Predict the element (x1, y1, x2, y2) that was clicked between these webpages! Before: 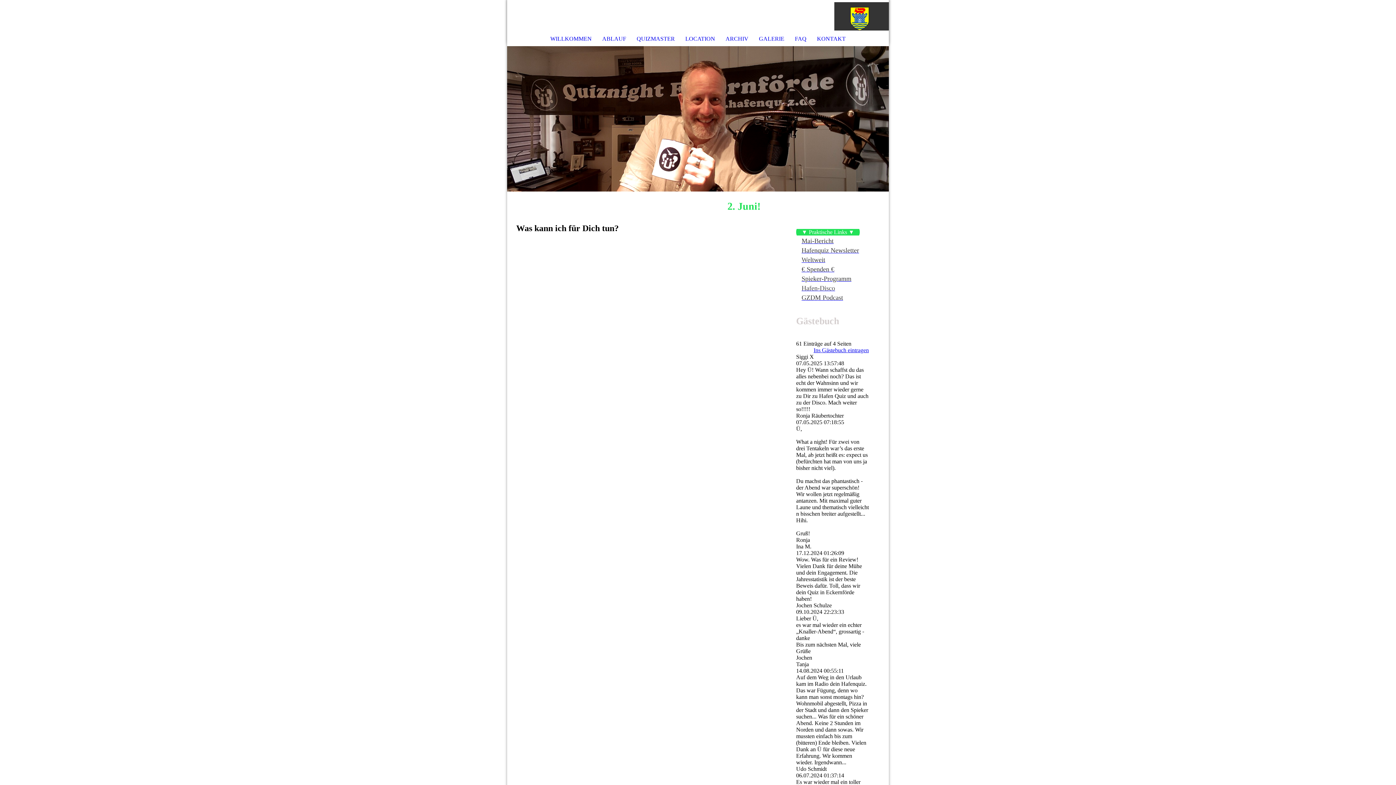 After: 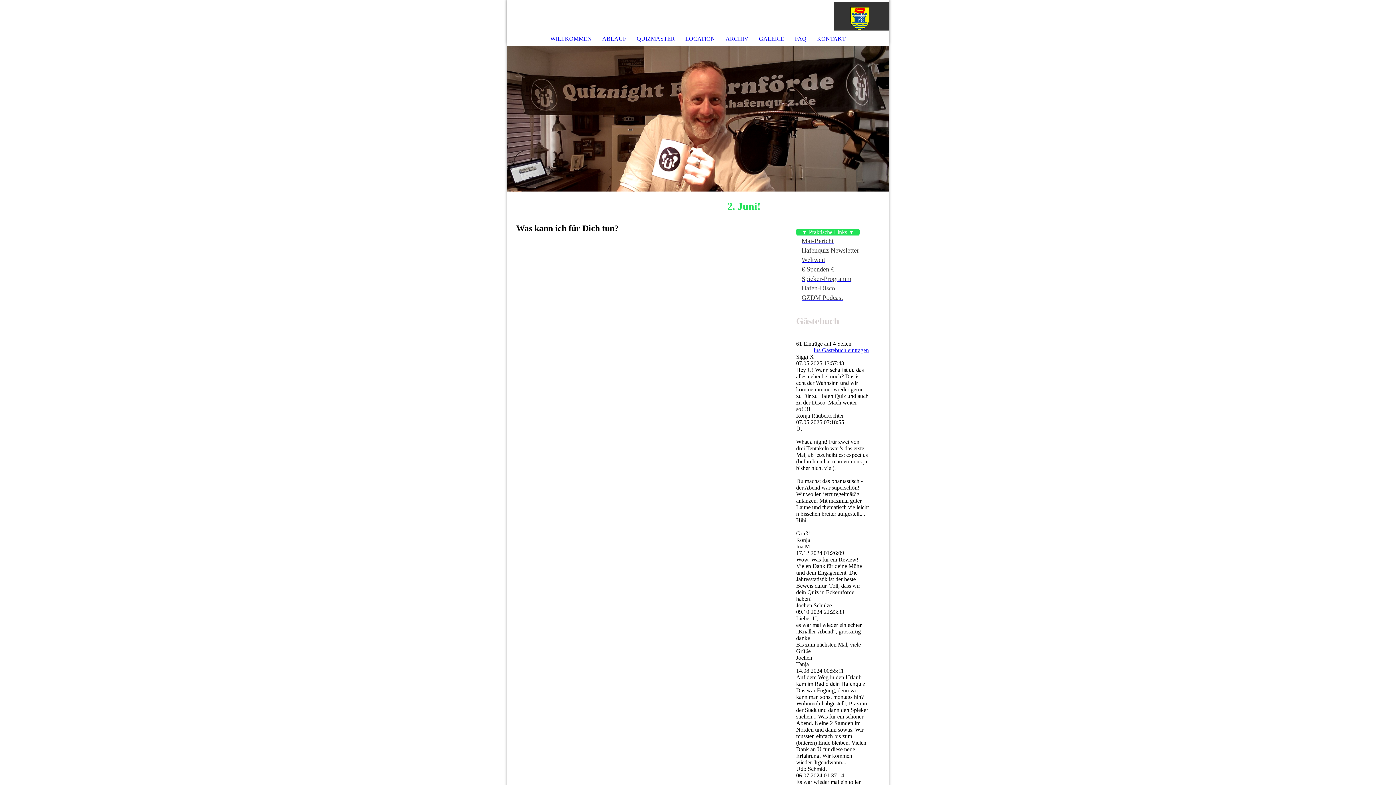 Action: bbox: (796, 290, 848, 305) label: GZDM Podcast